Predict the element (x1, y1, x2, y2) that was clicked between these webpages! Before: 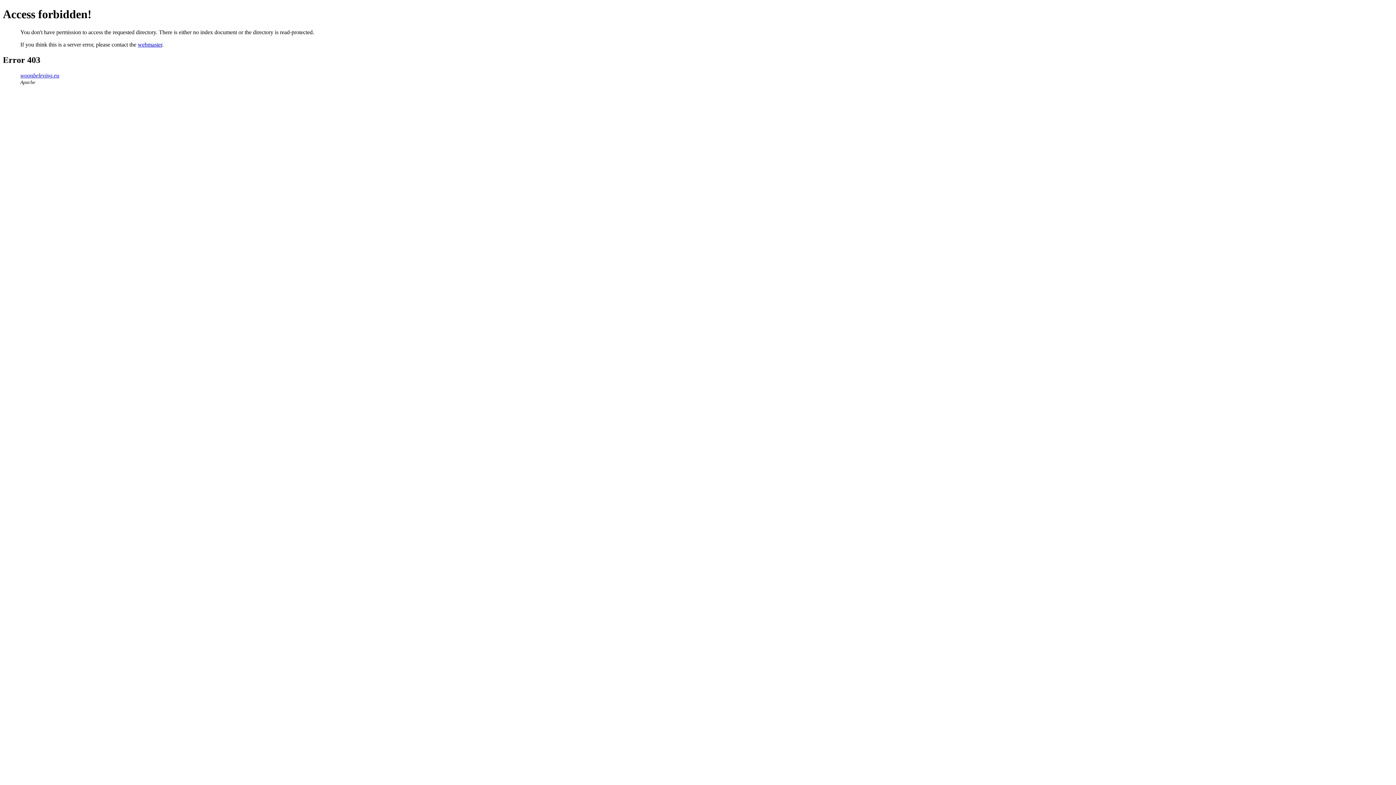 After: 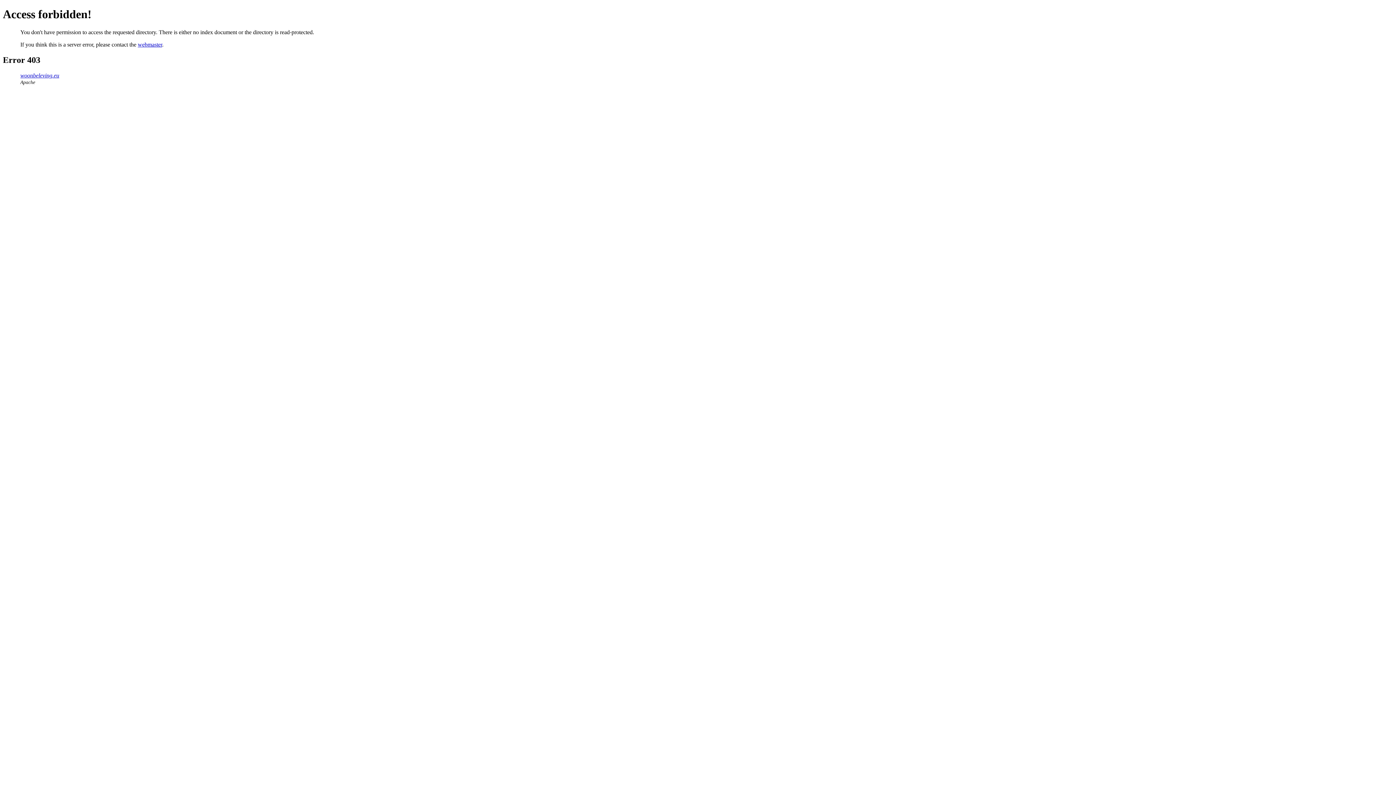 Action: label: webmaster bbox: (137, 41, 162, 47)